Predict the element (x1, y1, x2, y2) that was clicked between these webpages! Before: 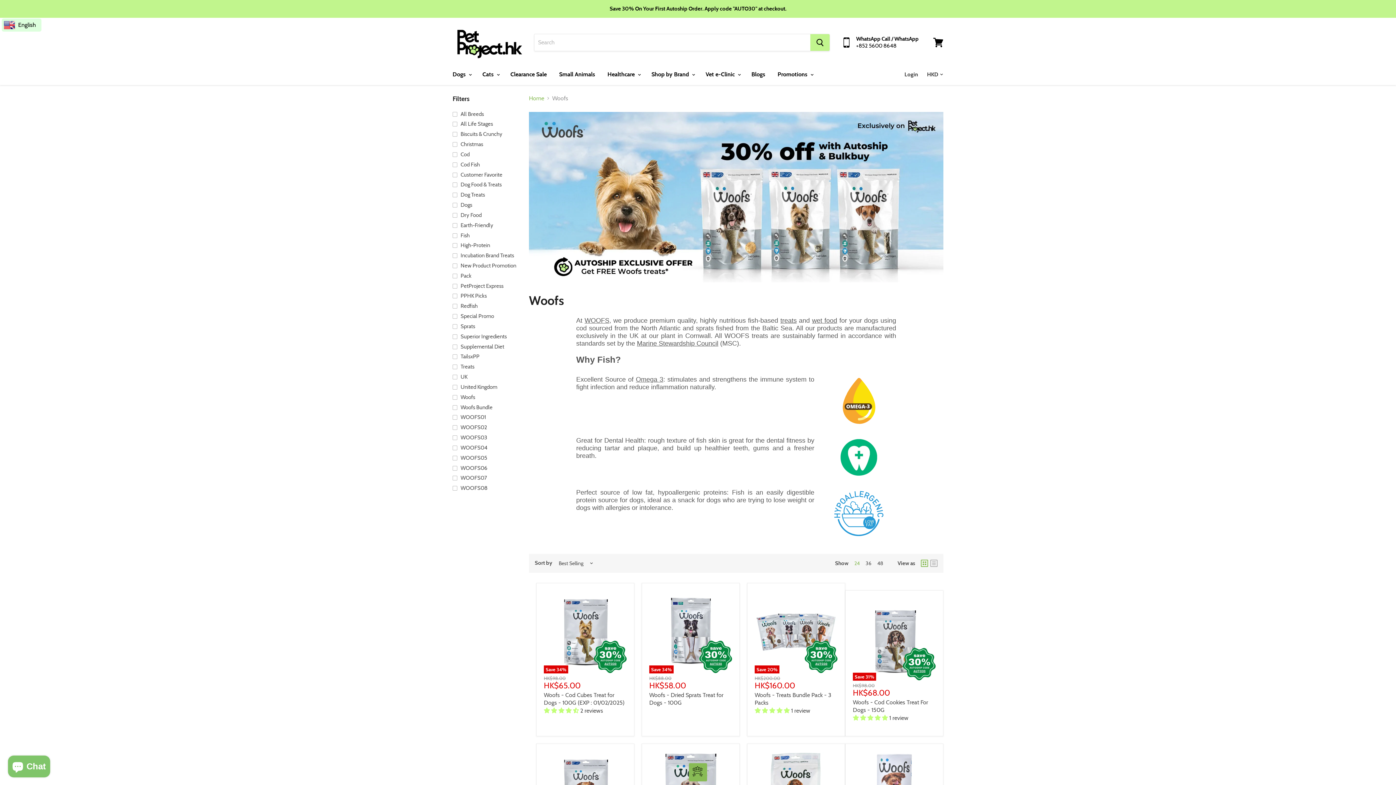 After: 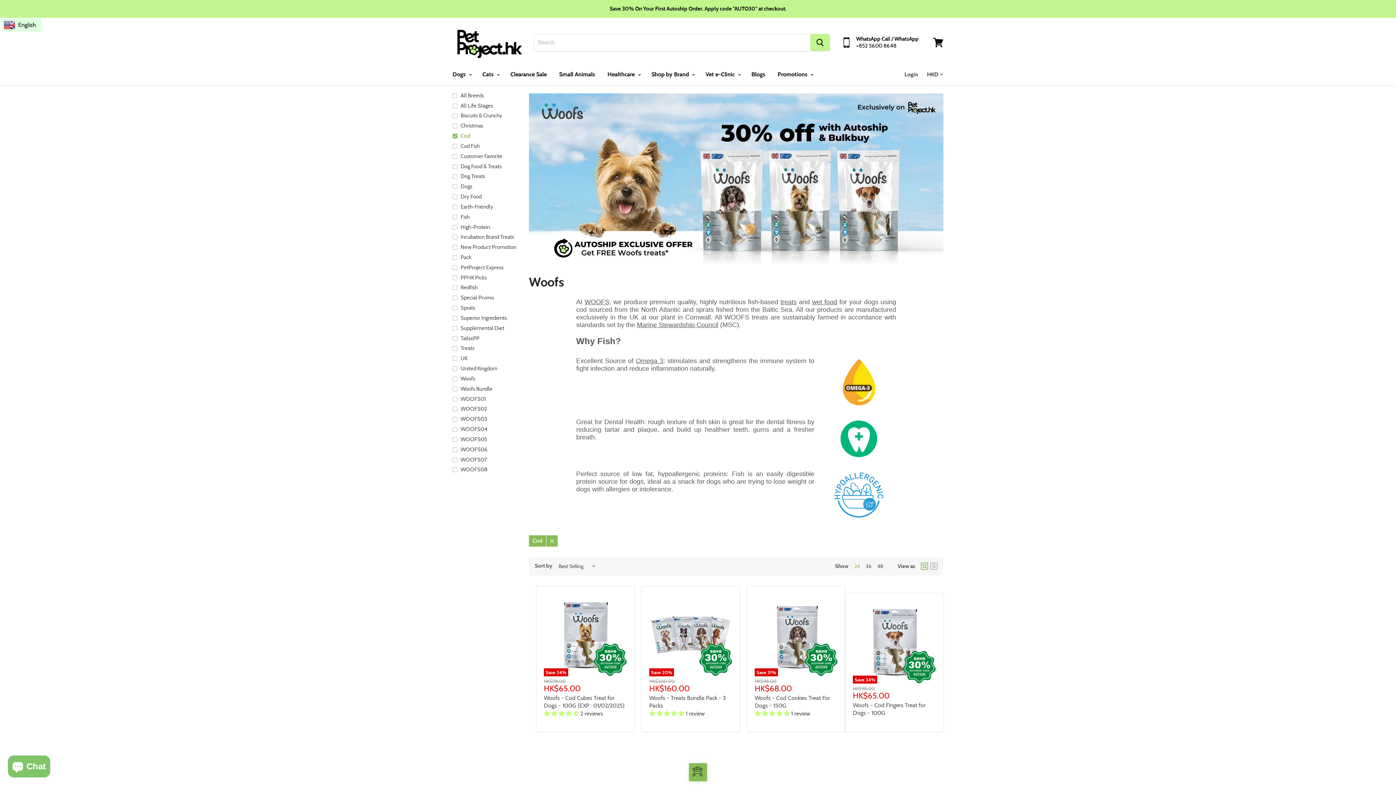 Action: bbox: (451, 150, 520, 158) label: Cod